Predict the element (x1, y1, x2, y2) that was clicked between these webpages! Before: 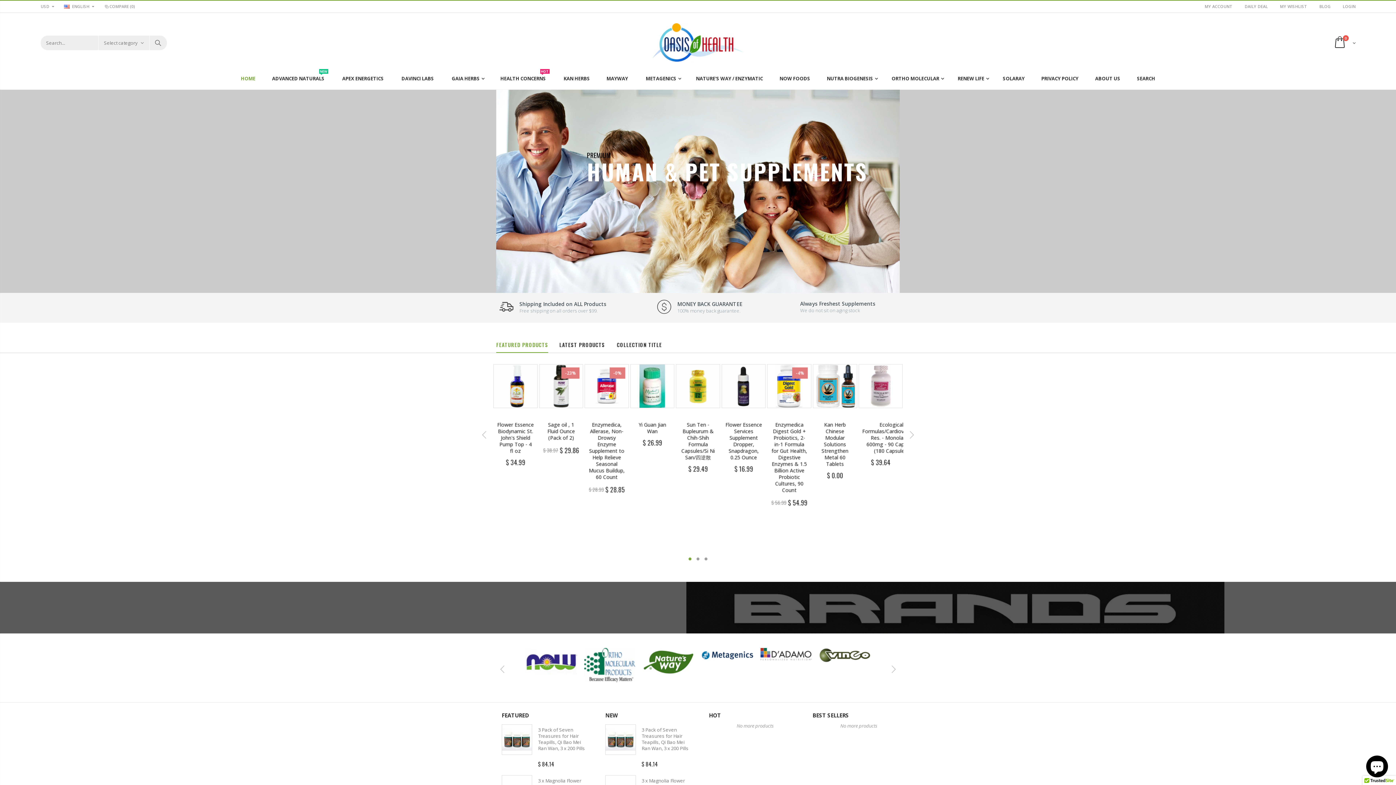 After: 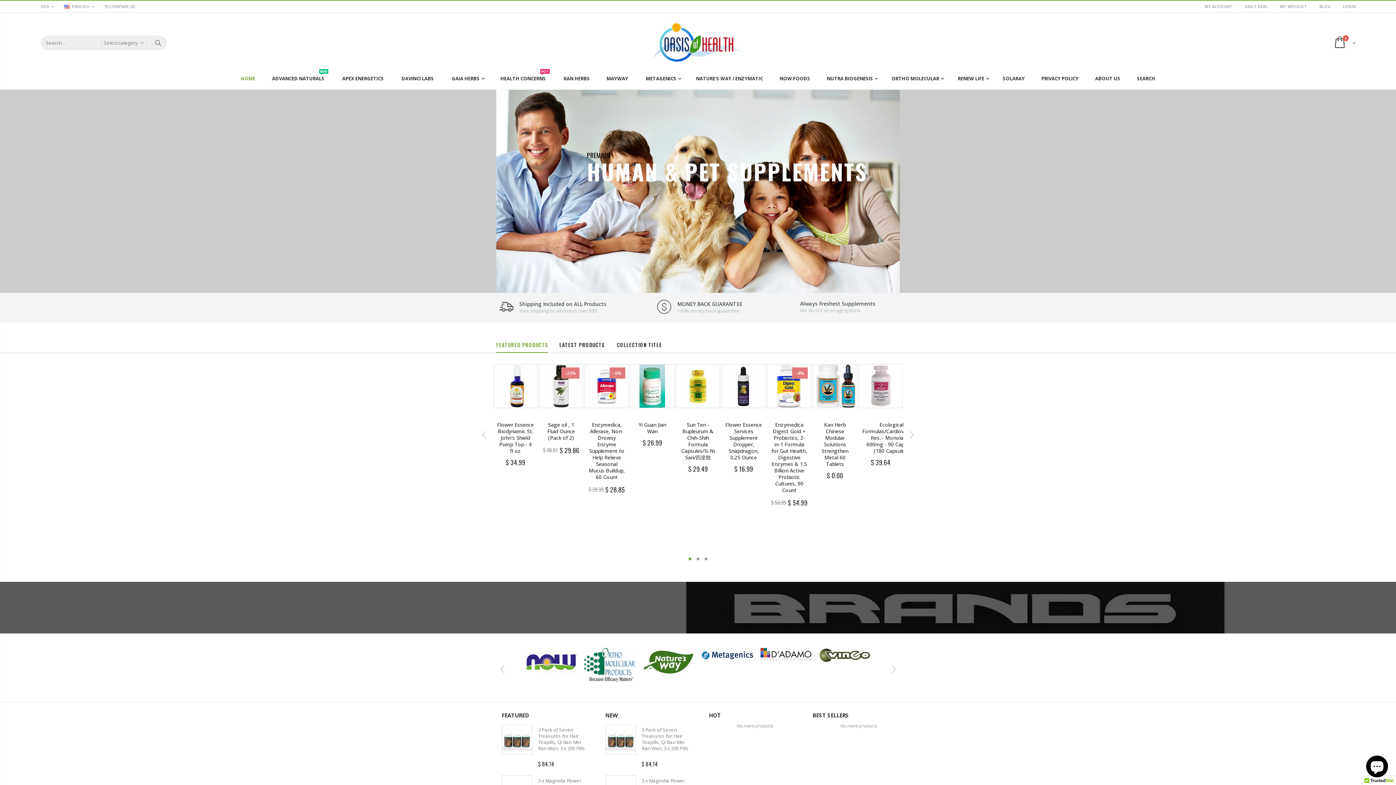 Action: bbox: (1245, 1, 1269, 10) label: DAILY DEAL 